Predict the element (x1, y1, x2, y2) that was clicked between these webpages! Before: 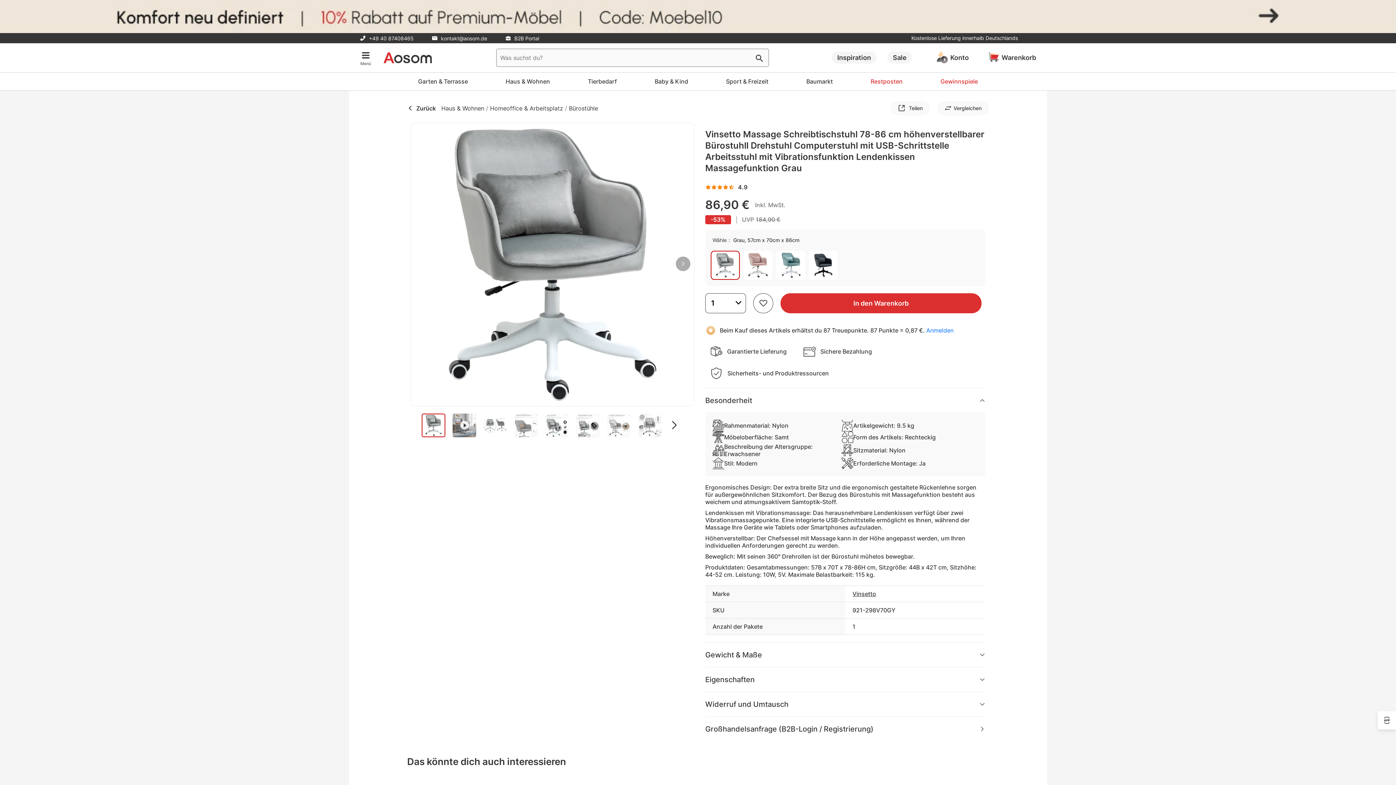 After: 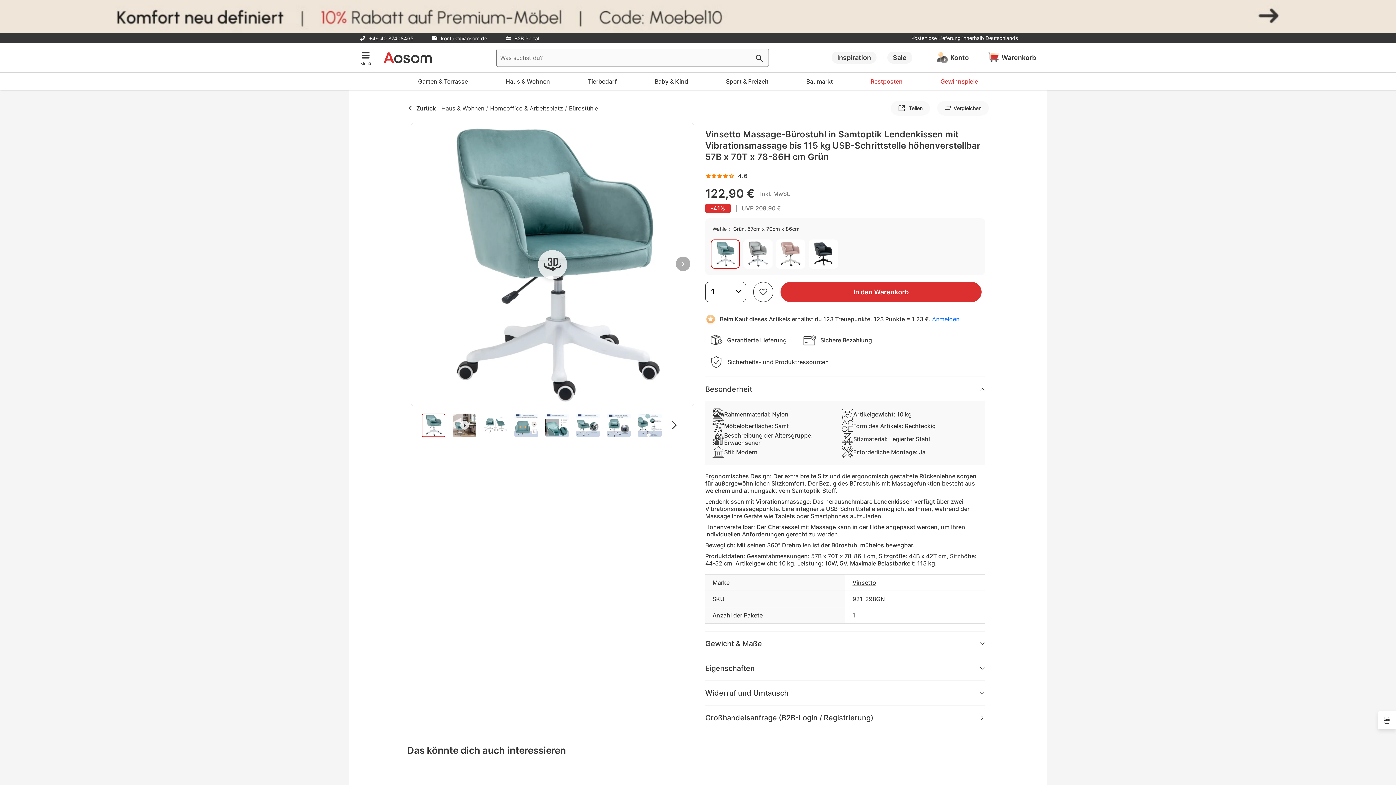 Action: bbox: (777, 273, 804, 279)